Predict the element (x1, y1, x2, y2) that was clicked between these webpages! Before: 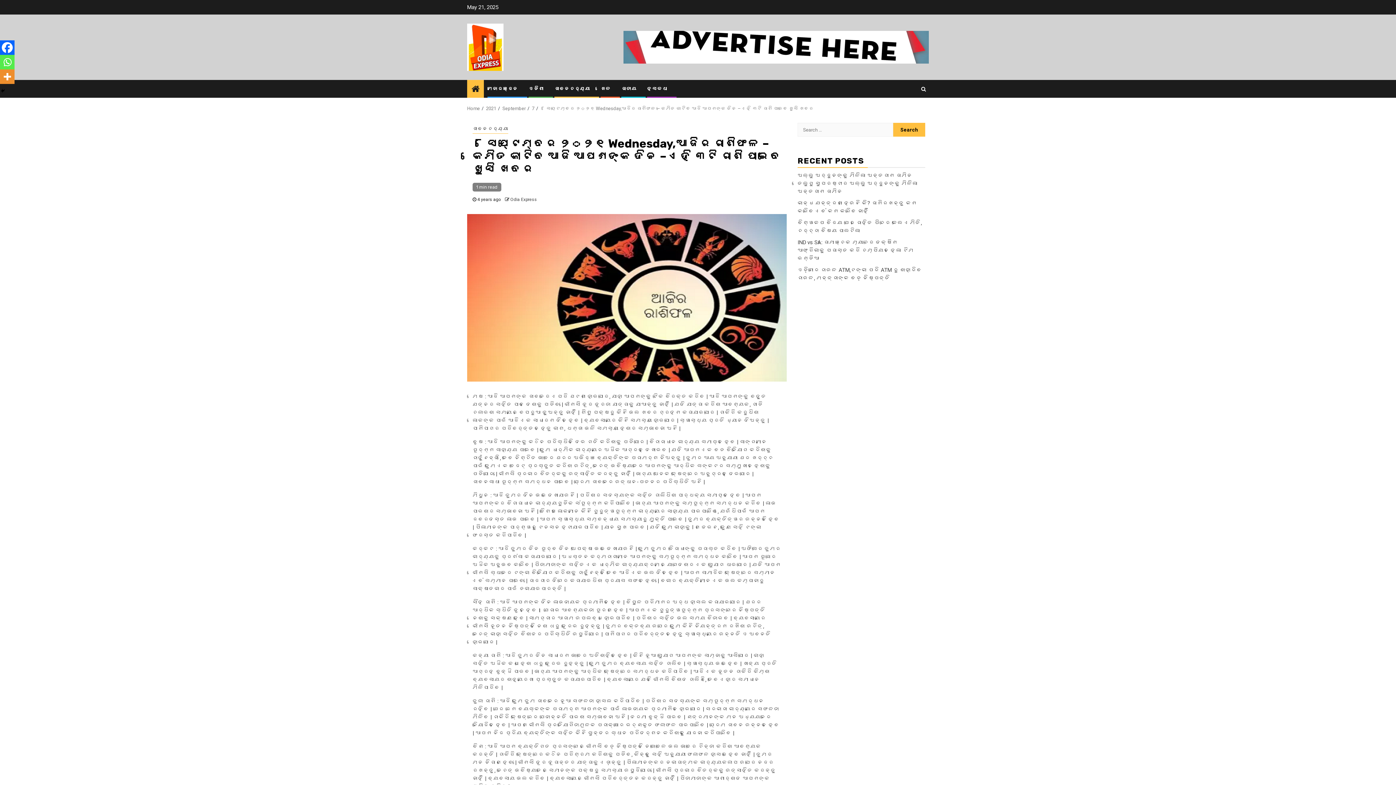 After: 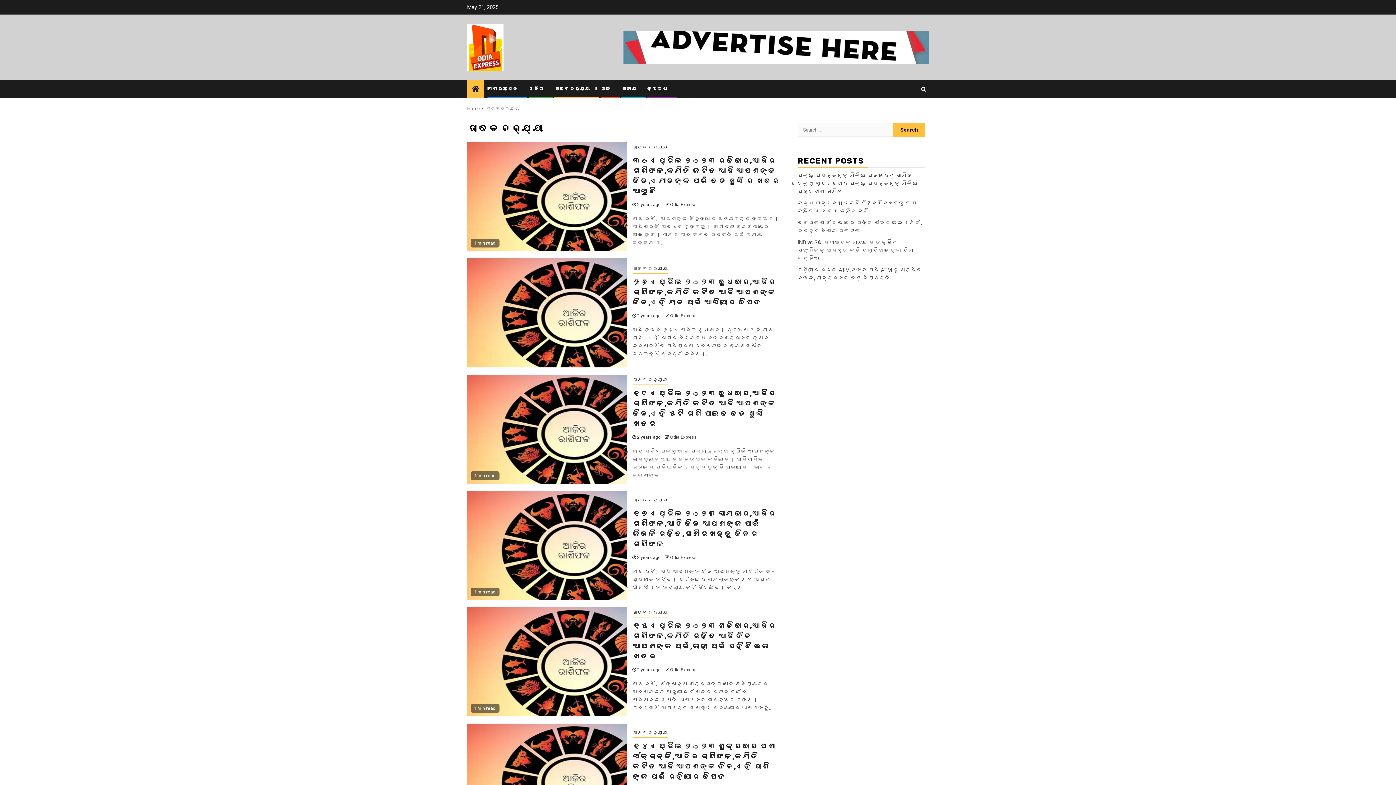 Action: bbox: (554, 85, 590, 92) label: ଜୀବନଚର୍ଯ୍ୟା